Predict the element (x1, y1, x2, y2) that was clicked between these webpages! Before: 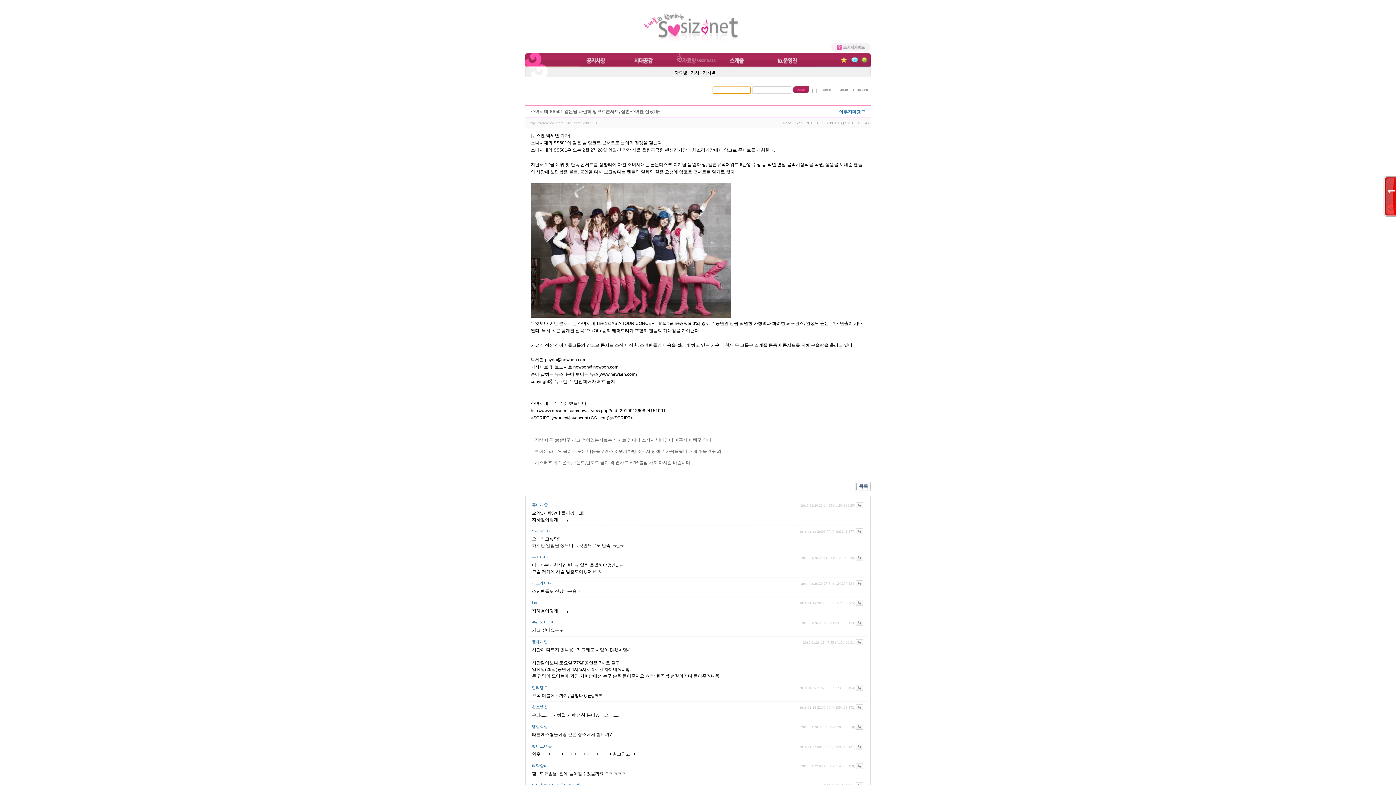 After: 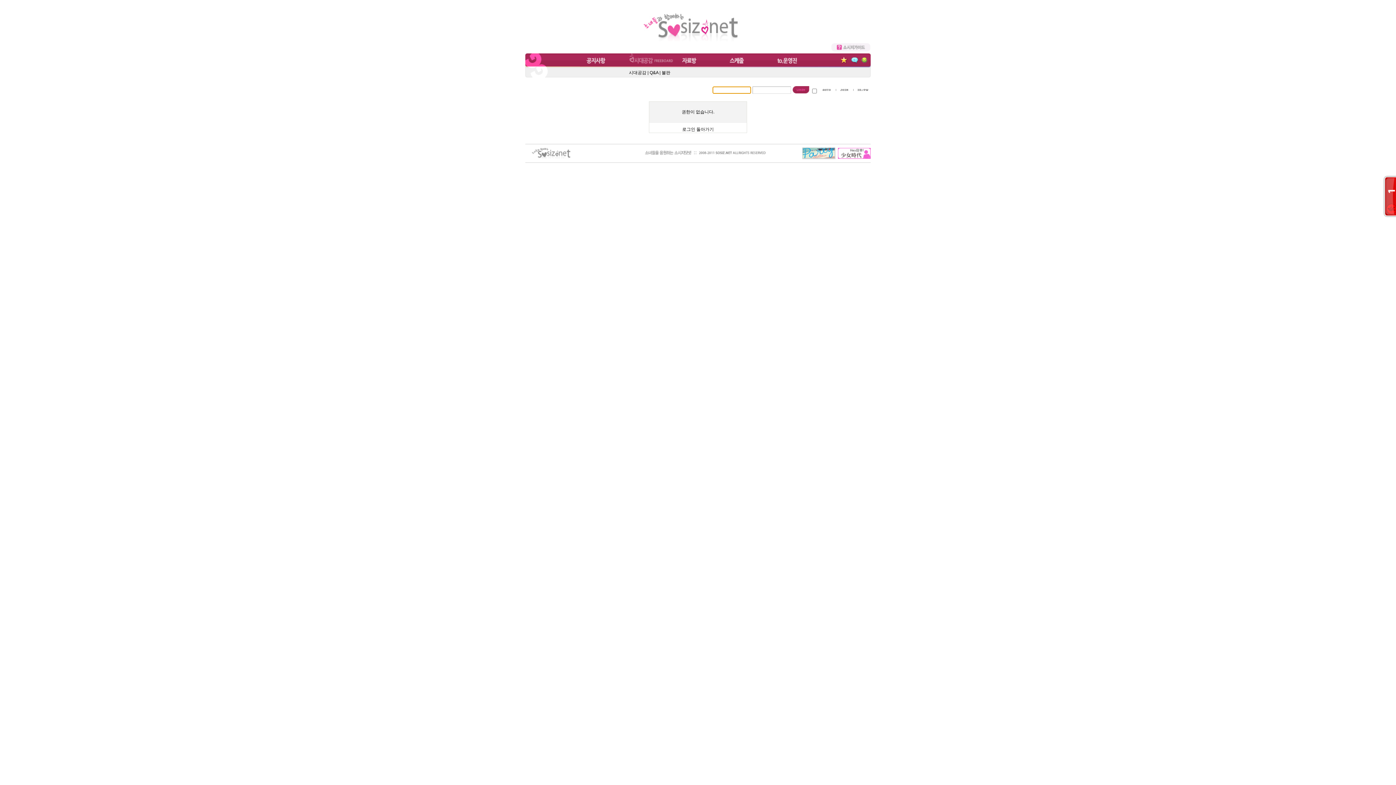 Action: bbox: (627, 53, 675, 66)